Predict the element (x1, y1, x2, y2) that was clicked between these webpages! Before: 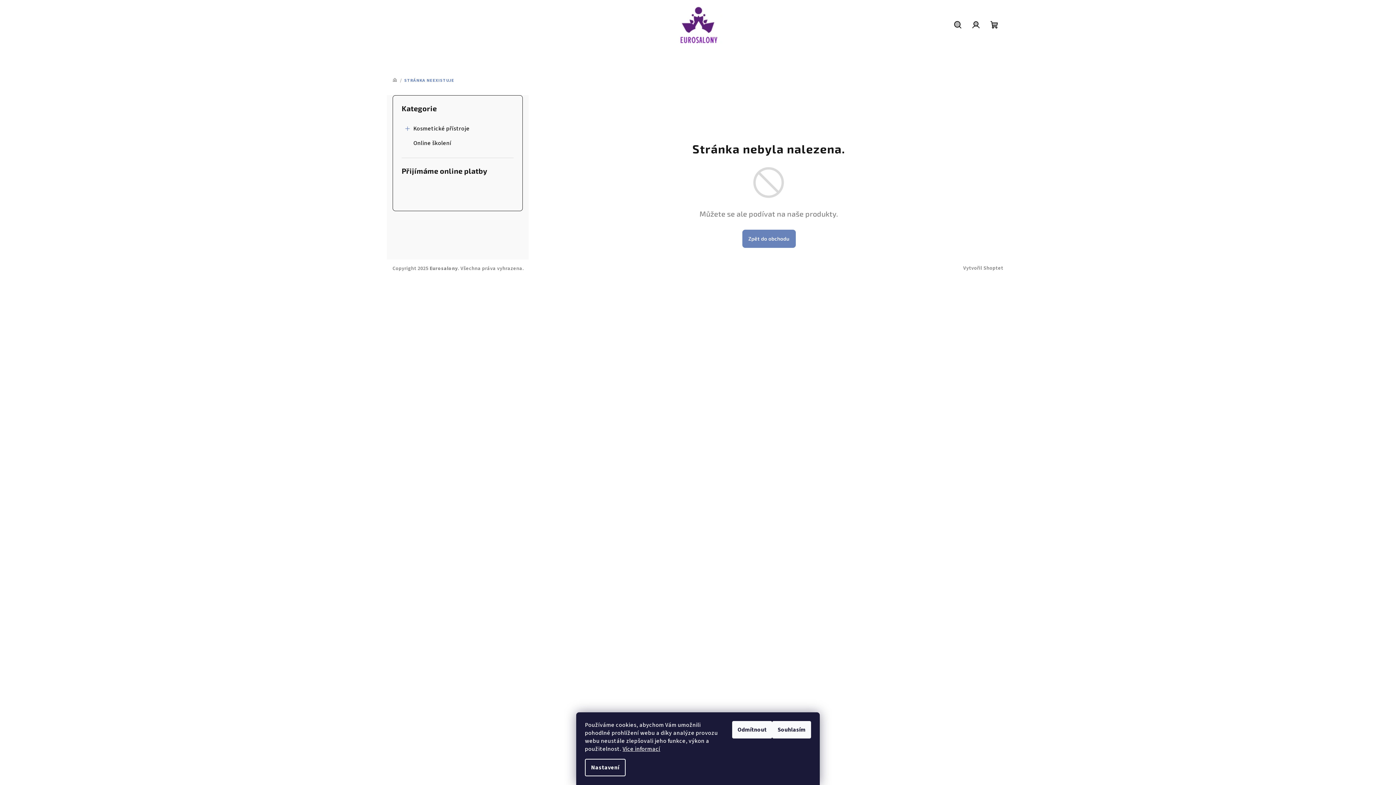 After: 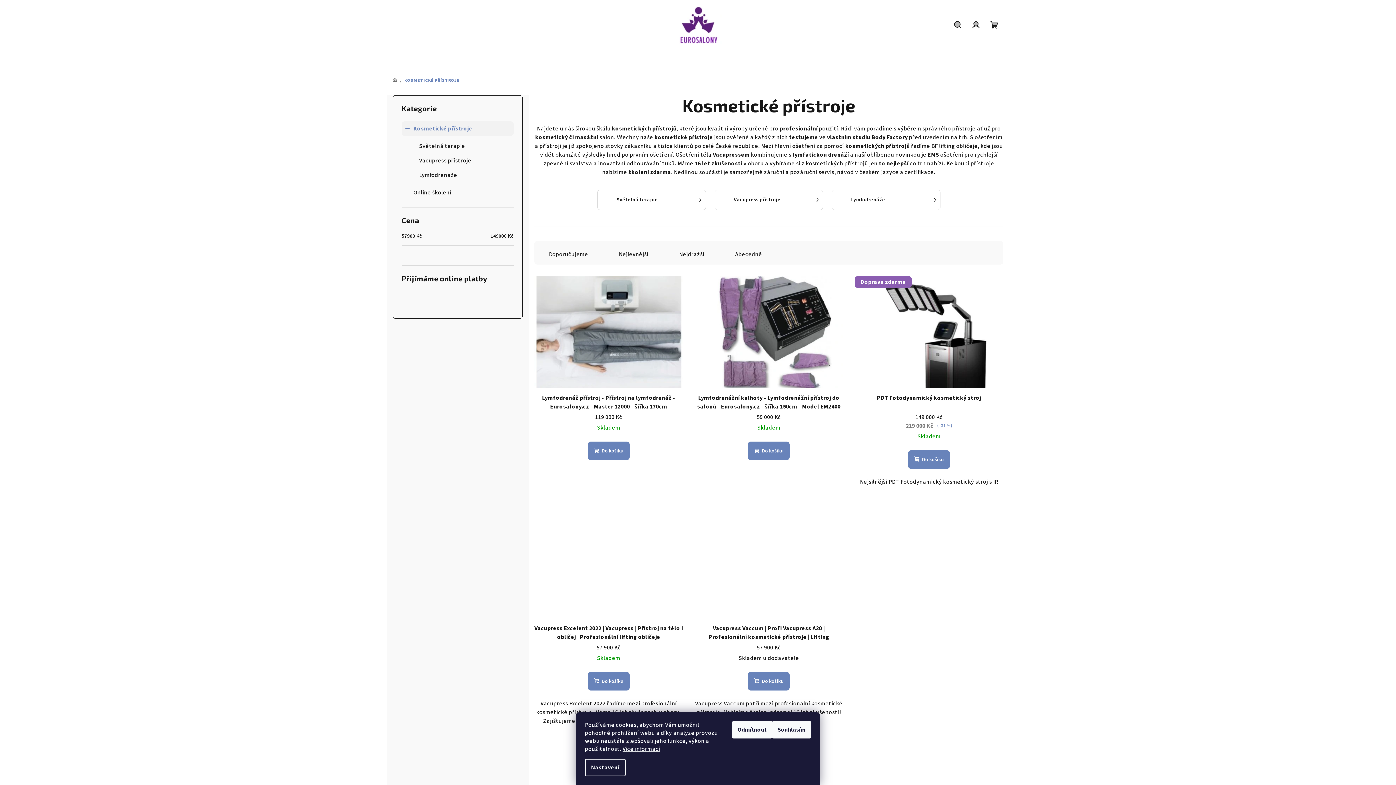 Action: label: Kosmetické přístroje
  bbox: (401, 121, 513, 136)